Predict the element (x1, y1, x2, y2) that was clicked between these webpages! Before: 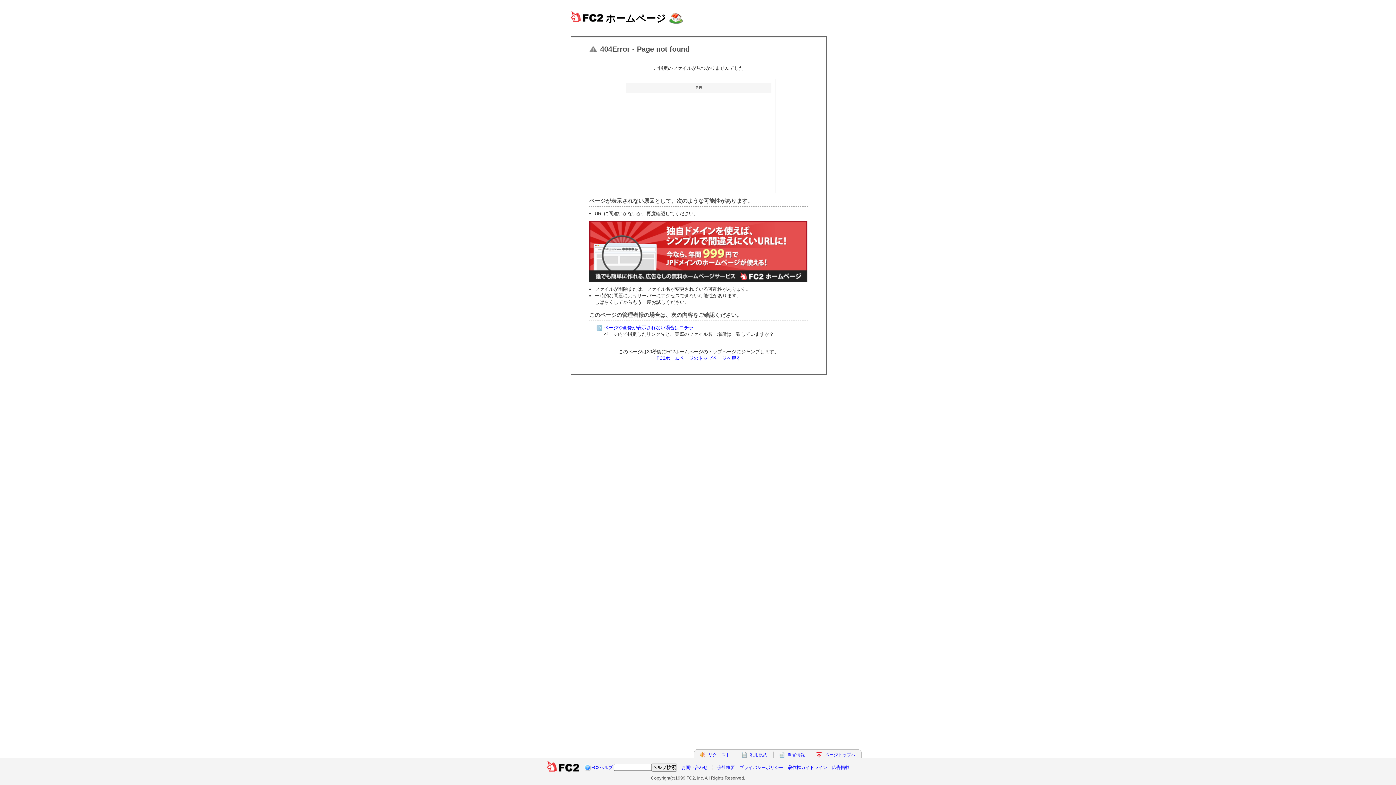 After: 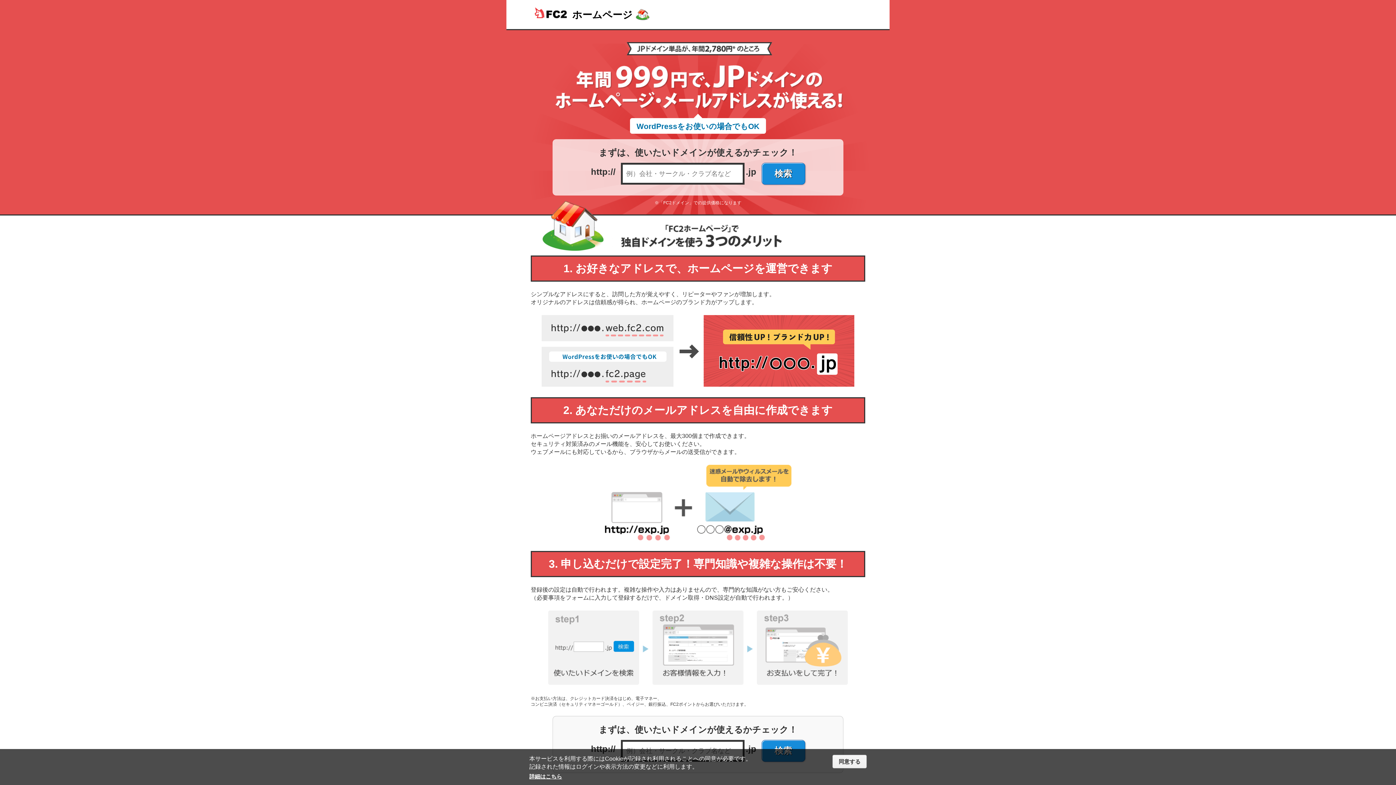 Action: bbox: (589, 281, 807, 287)